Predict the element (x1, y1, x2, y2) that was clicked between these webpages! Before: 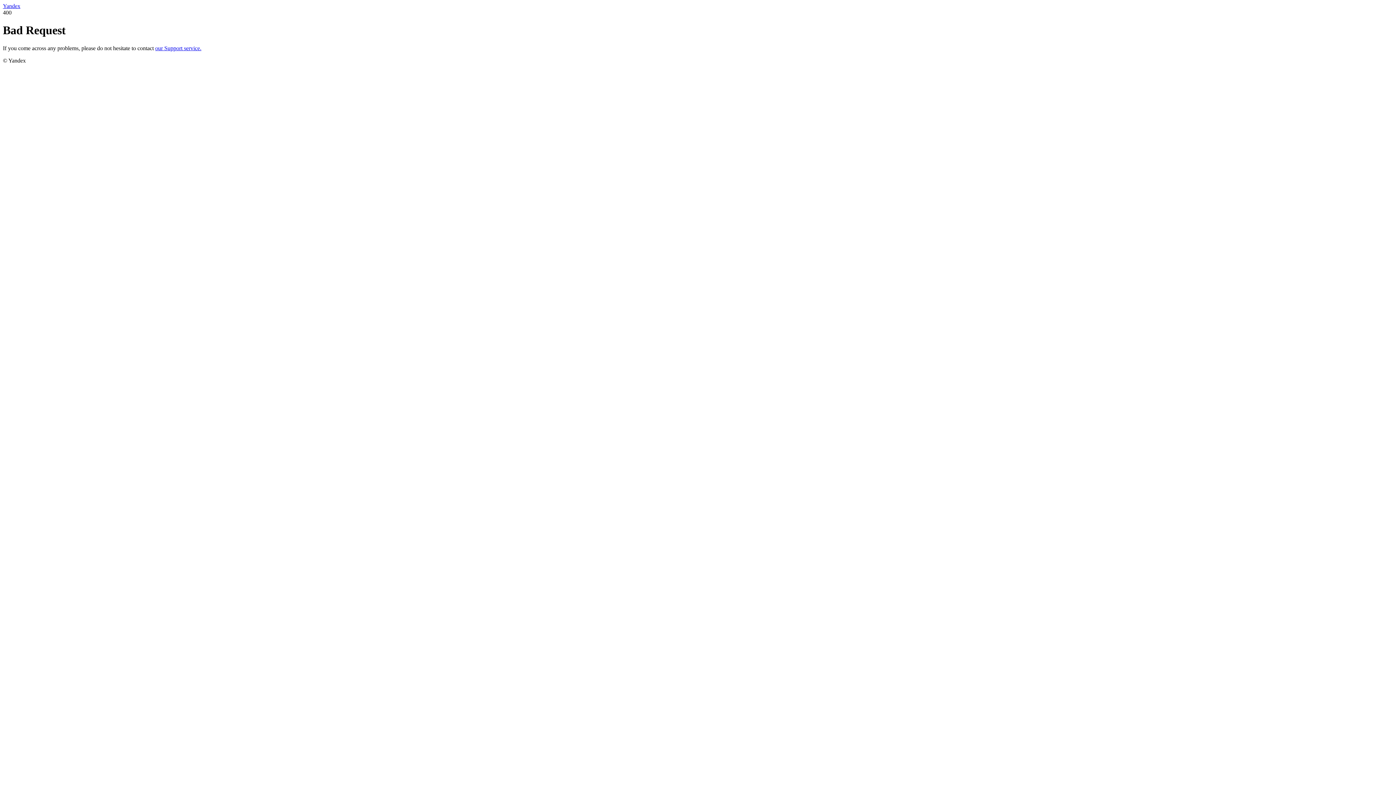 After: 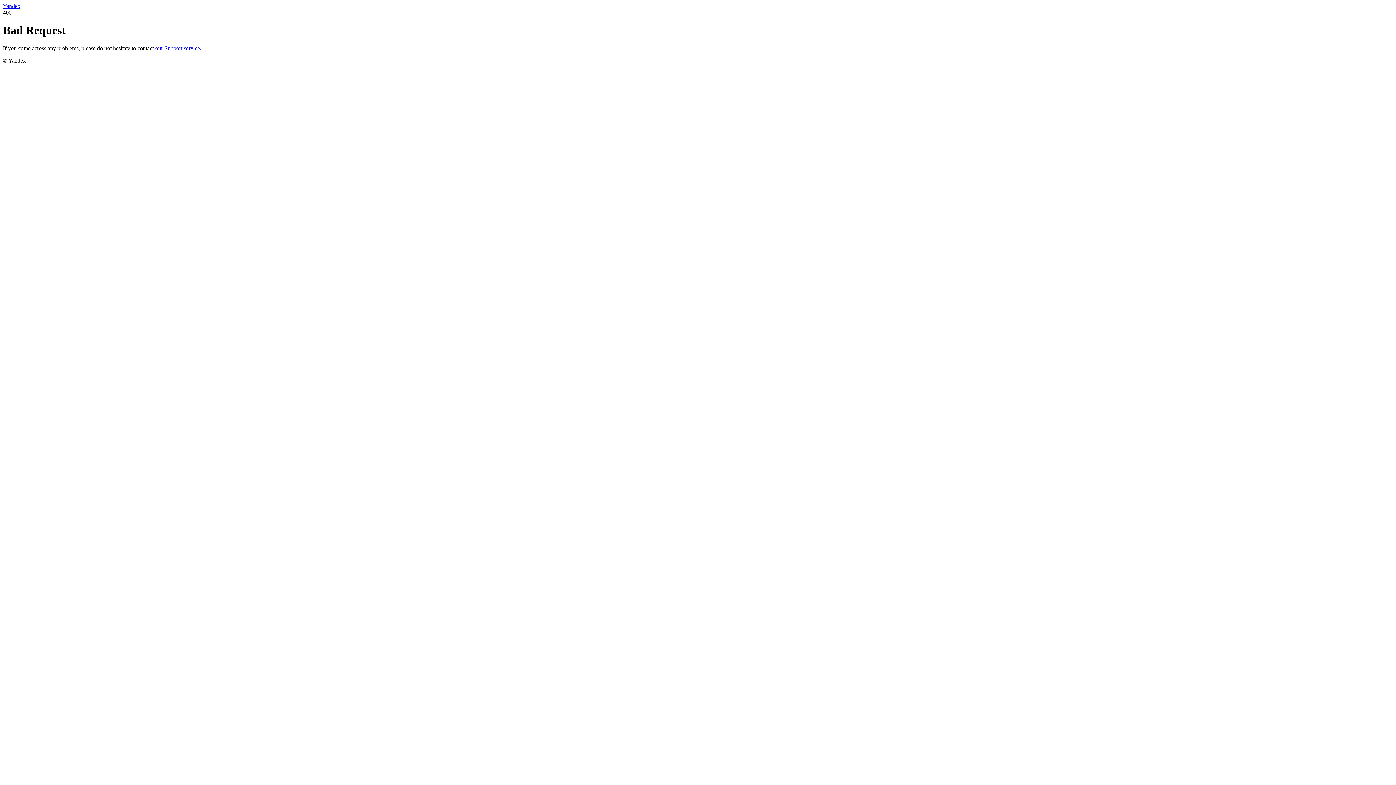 Action: label: Yandex bbox: (2, 2, 20, 9)